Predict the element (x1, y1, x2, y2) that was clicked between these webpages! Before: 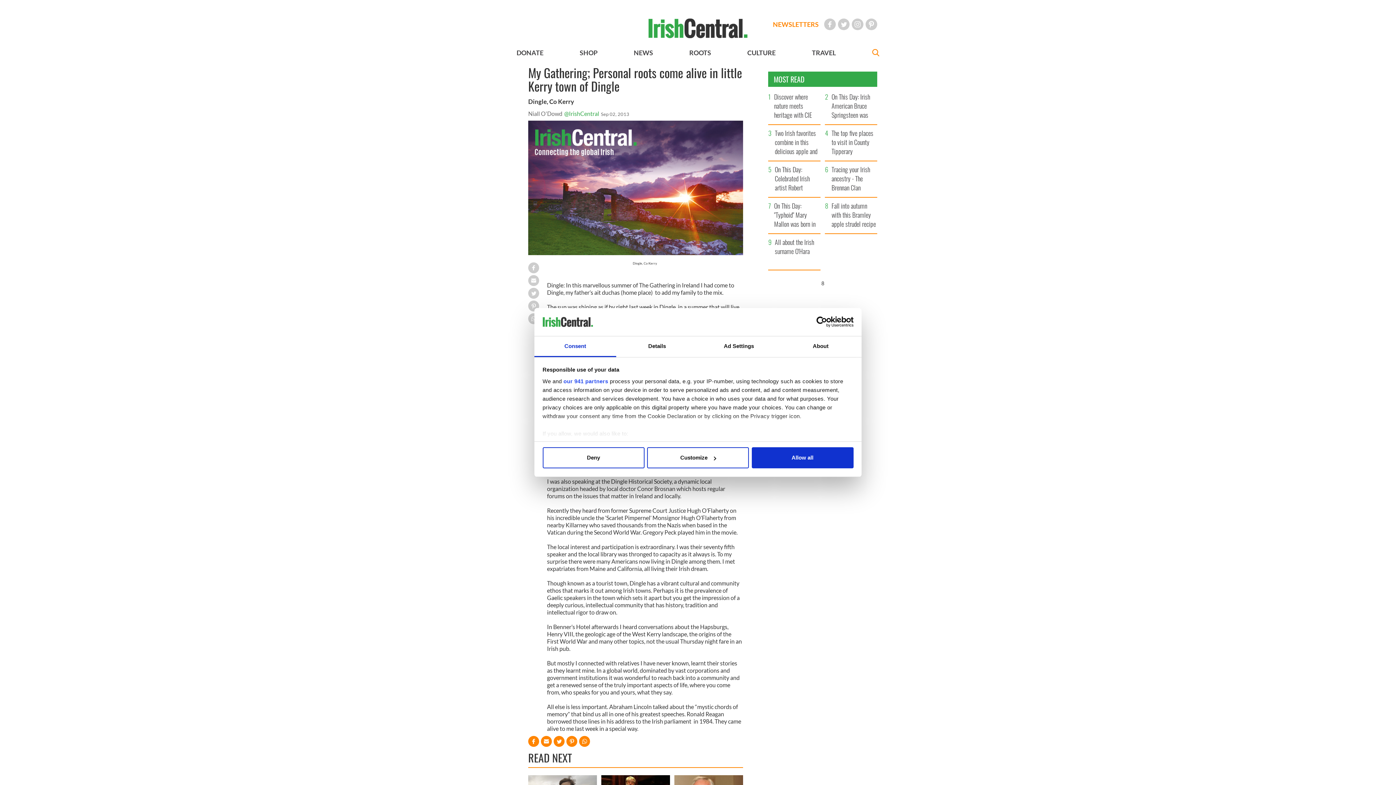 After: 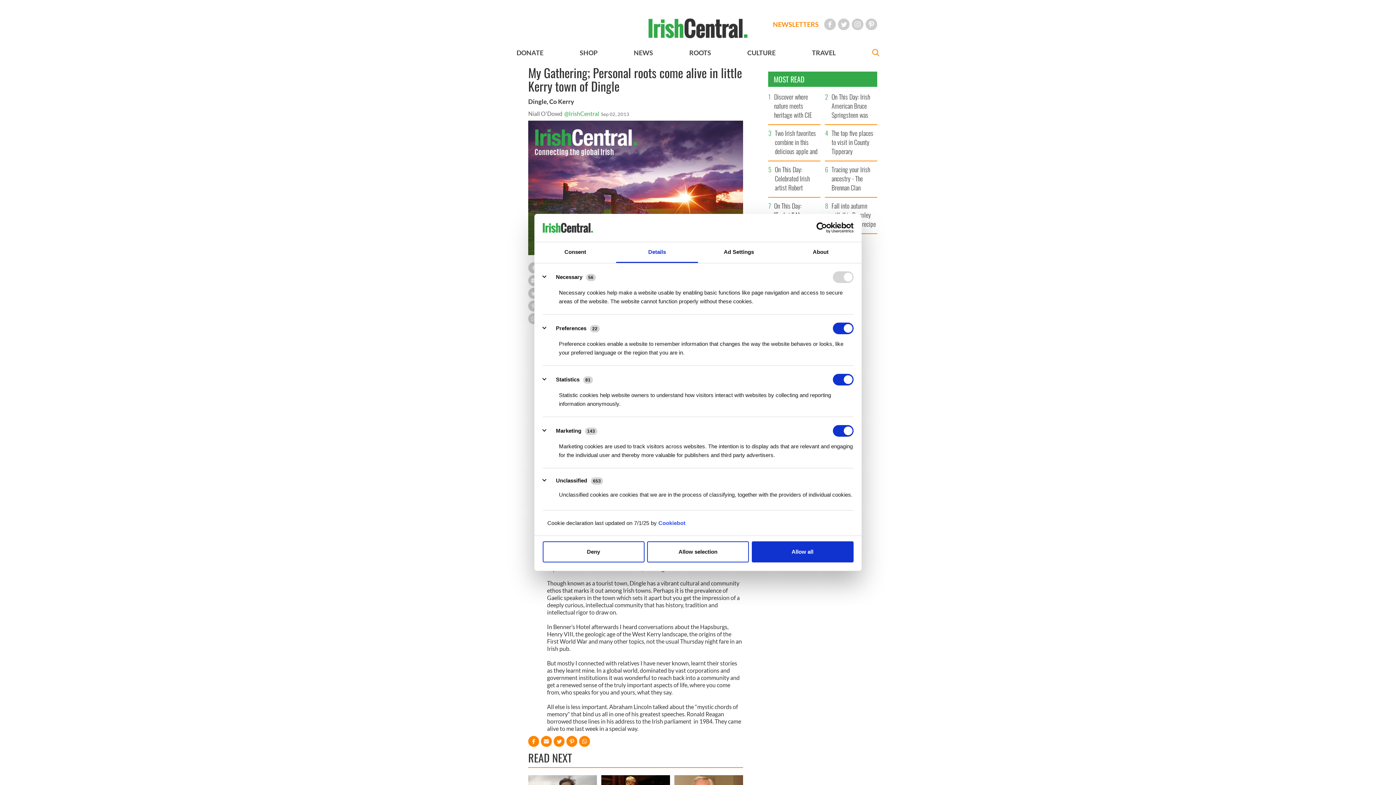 Action: label: Details bbox: (616, 336, 698, 357)